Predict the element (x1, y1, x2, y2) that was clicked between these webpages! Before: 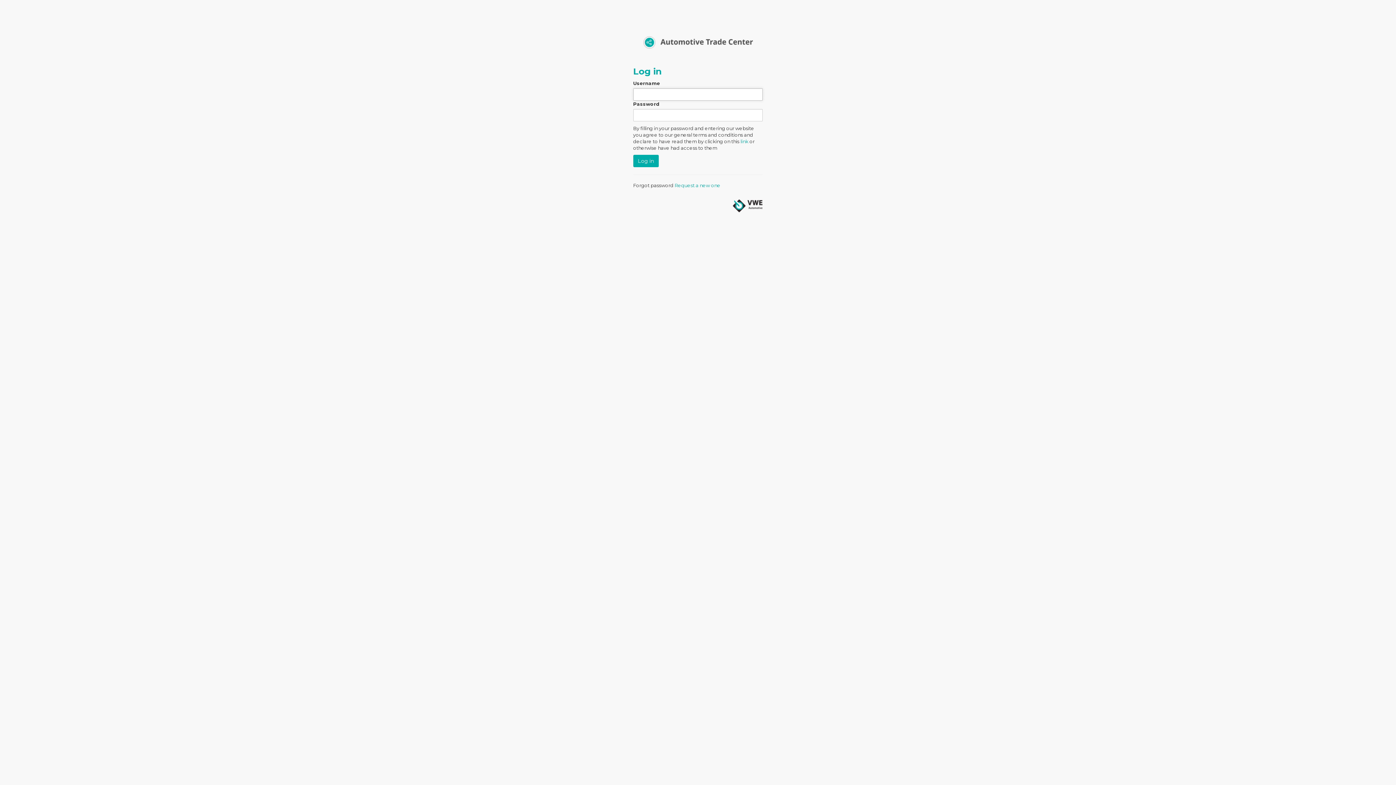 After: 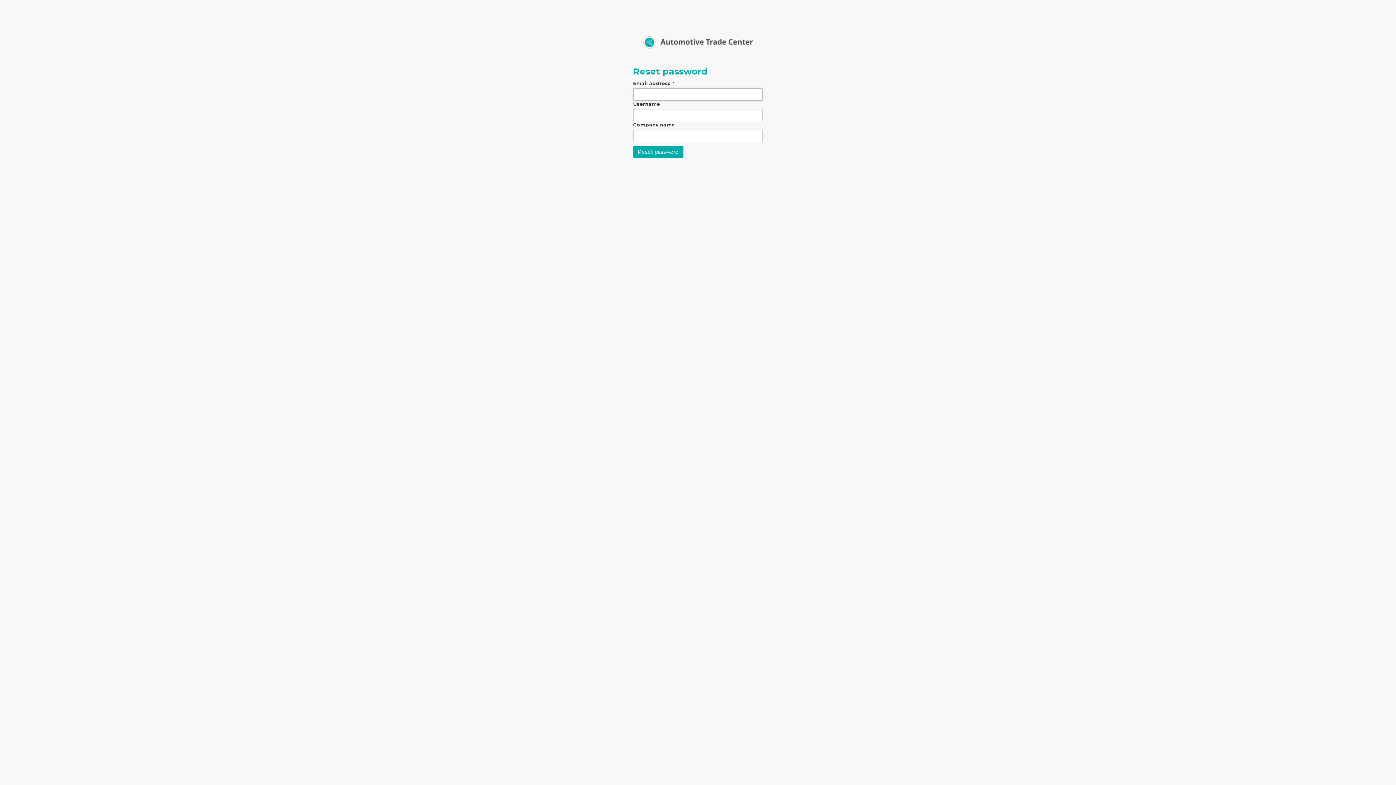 Action: bbox: (674, 182, 720, 188) label: Request a new one